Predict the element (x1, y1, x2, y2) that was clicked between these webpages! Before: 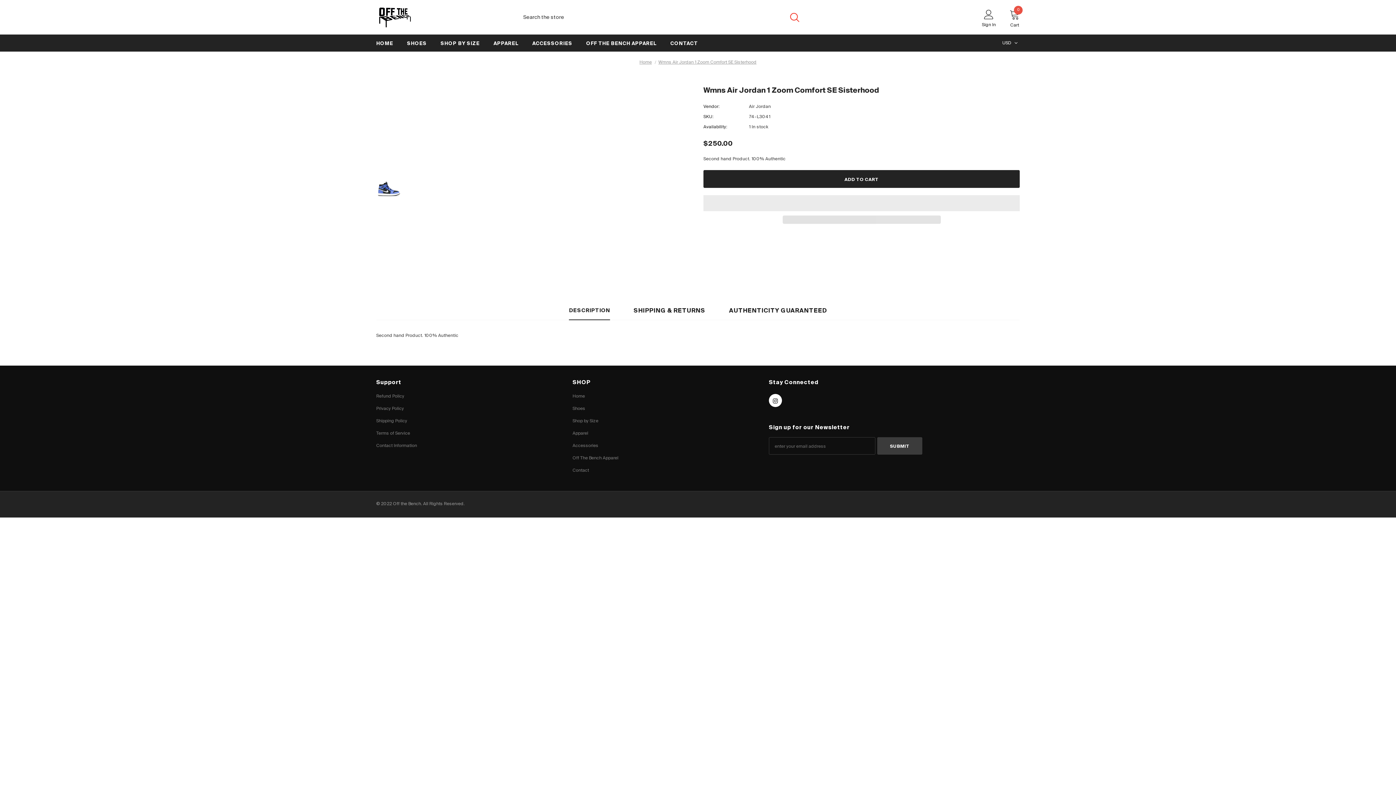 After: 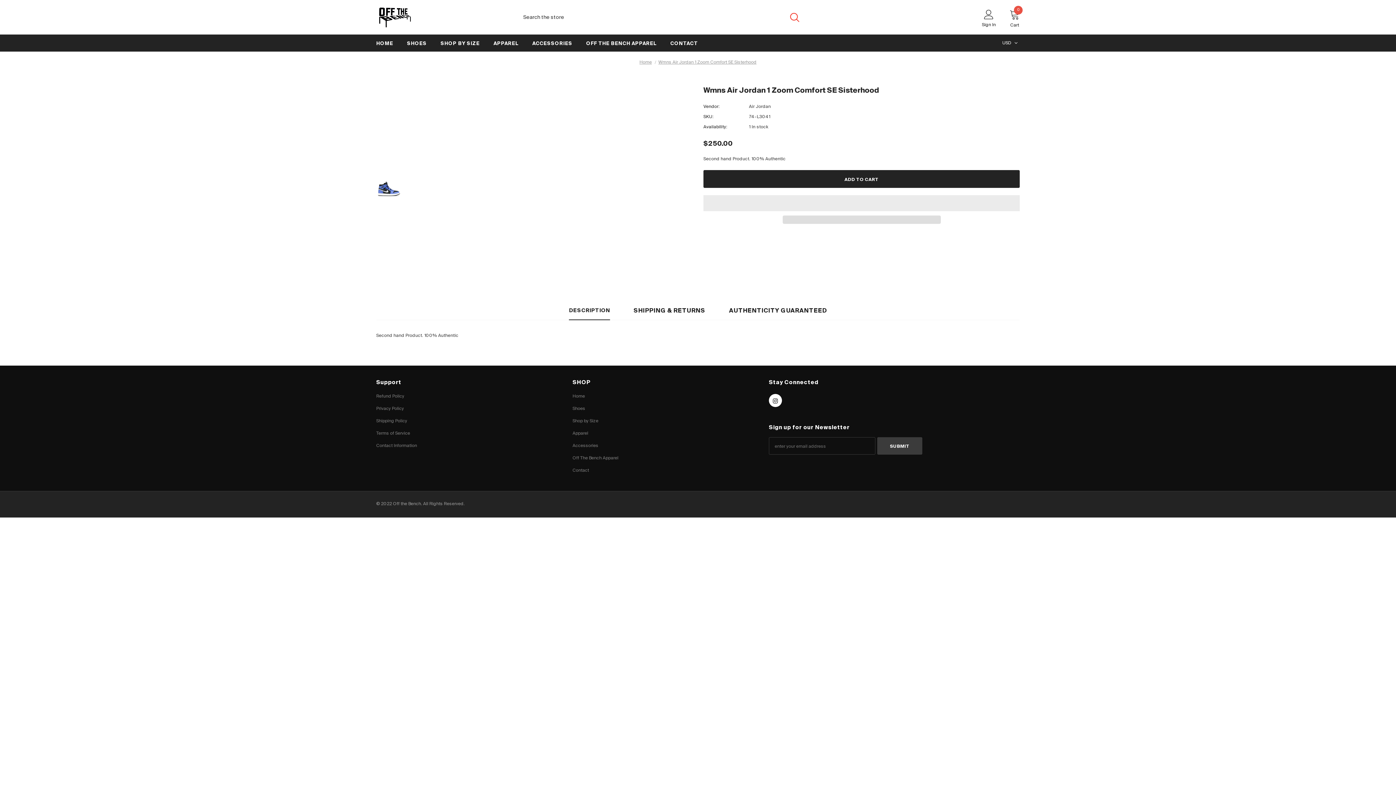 Action: bbox: (703, 195, 1020, 211) label:  